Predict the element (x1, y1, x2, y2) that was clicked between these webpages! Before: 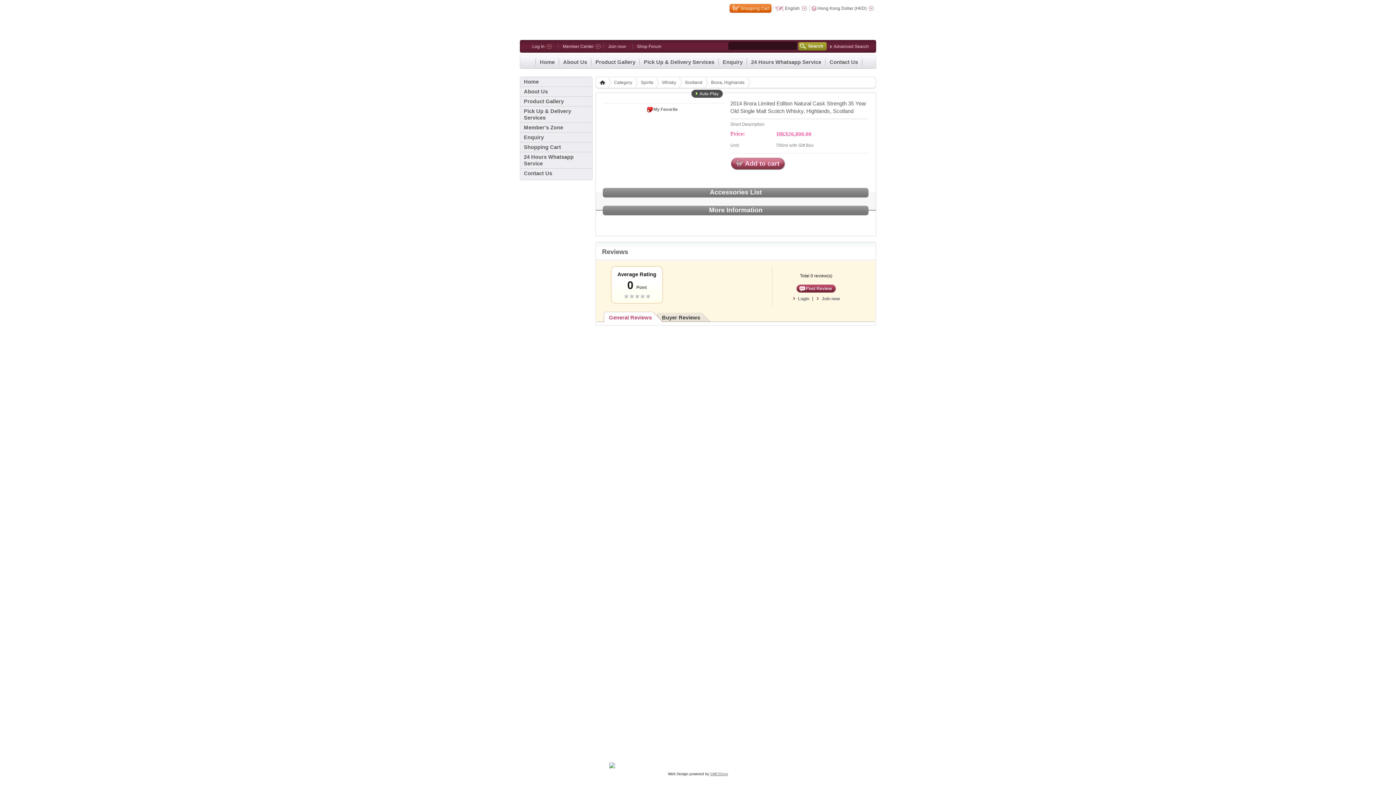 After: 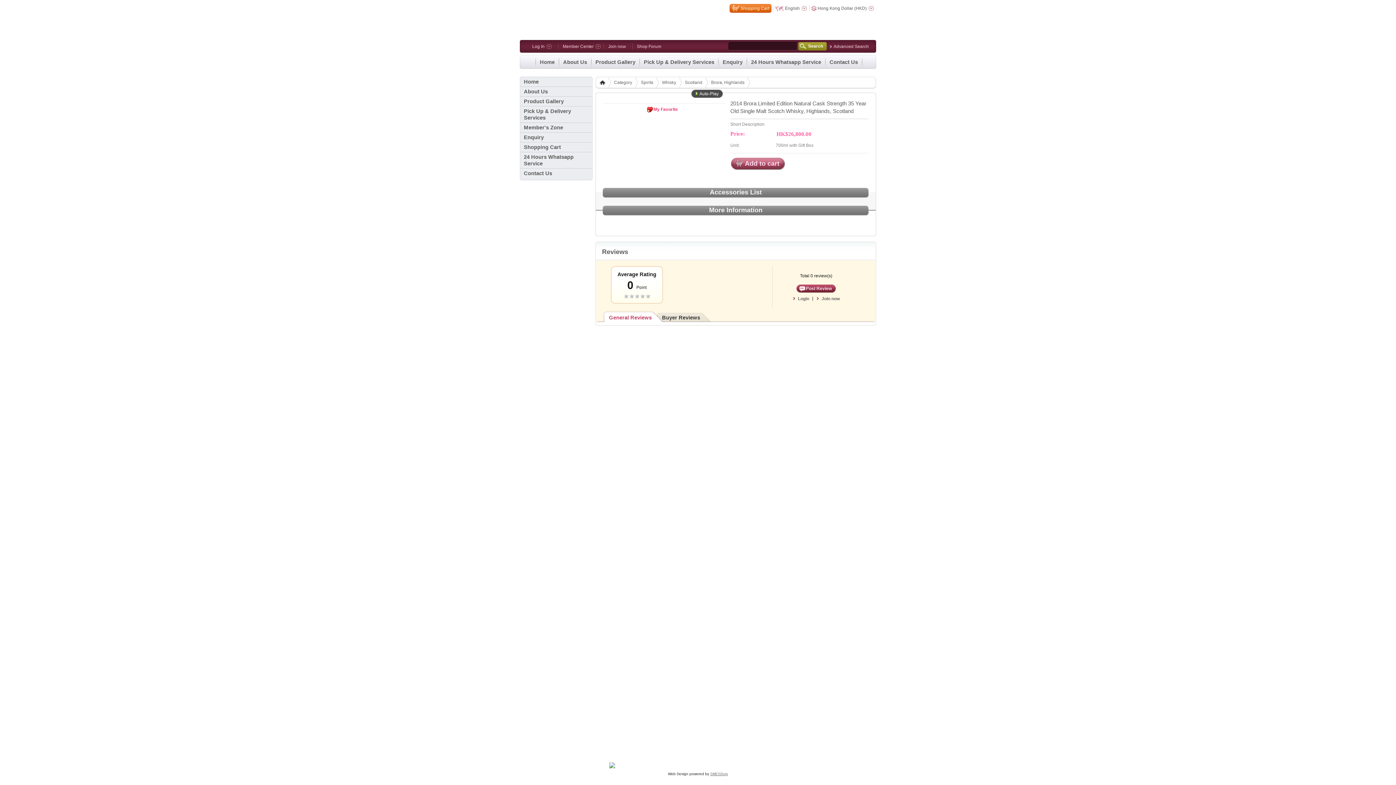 Action: bbox: (644, 105, 683, 113) label: My Favorite